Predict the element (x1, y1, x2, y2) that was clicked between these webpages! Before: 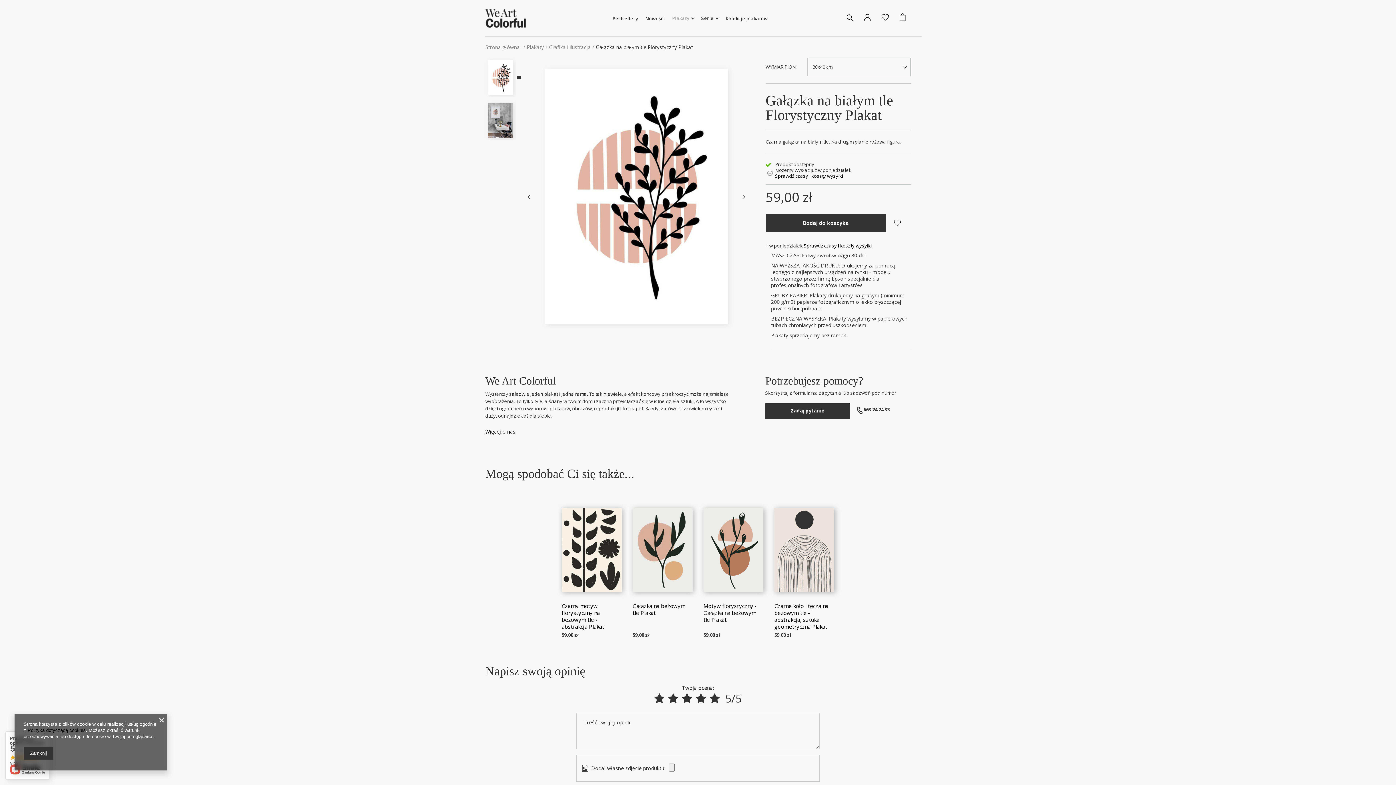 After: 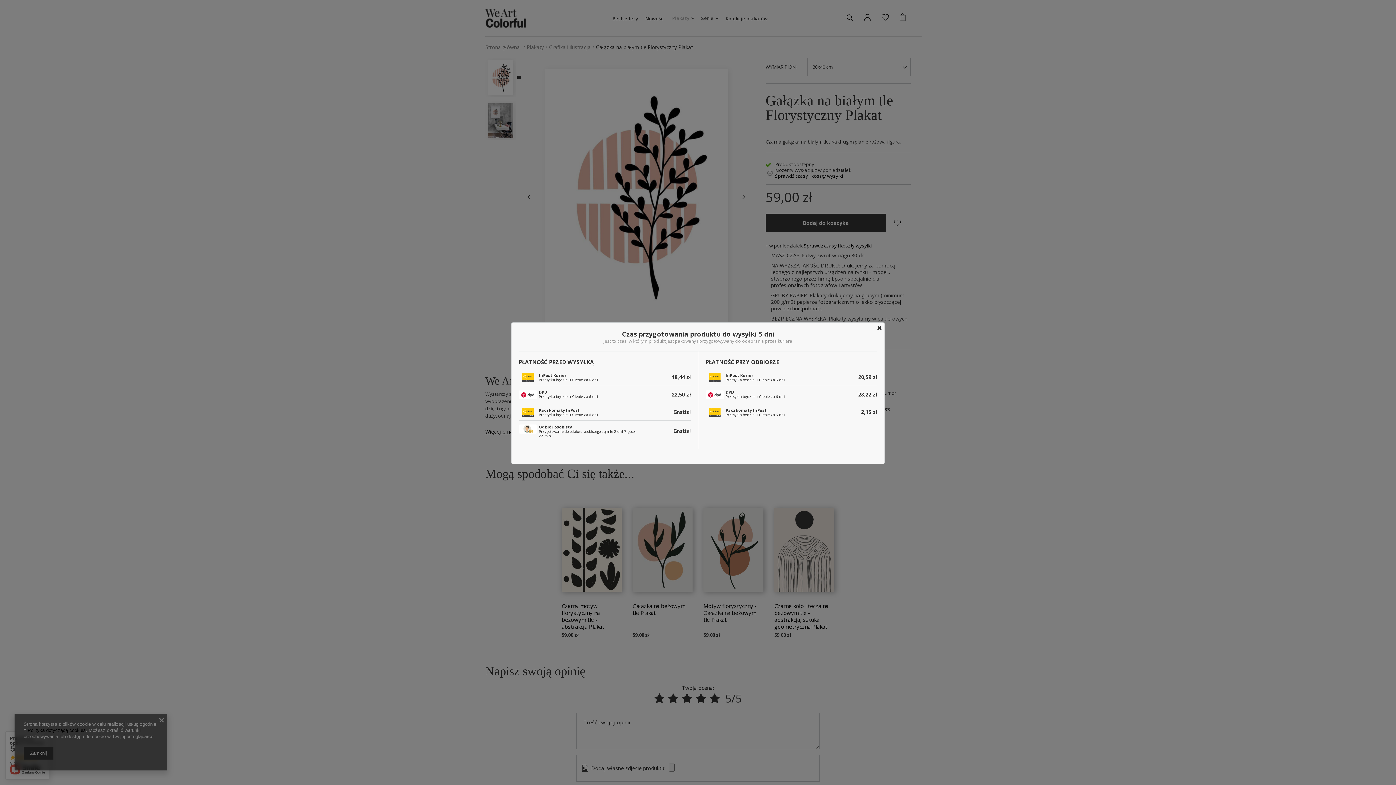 Action: bbox: (775, 173, 851, 179) label: Sprawdź czasy i koszty wysyłki